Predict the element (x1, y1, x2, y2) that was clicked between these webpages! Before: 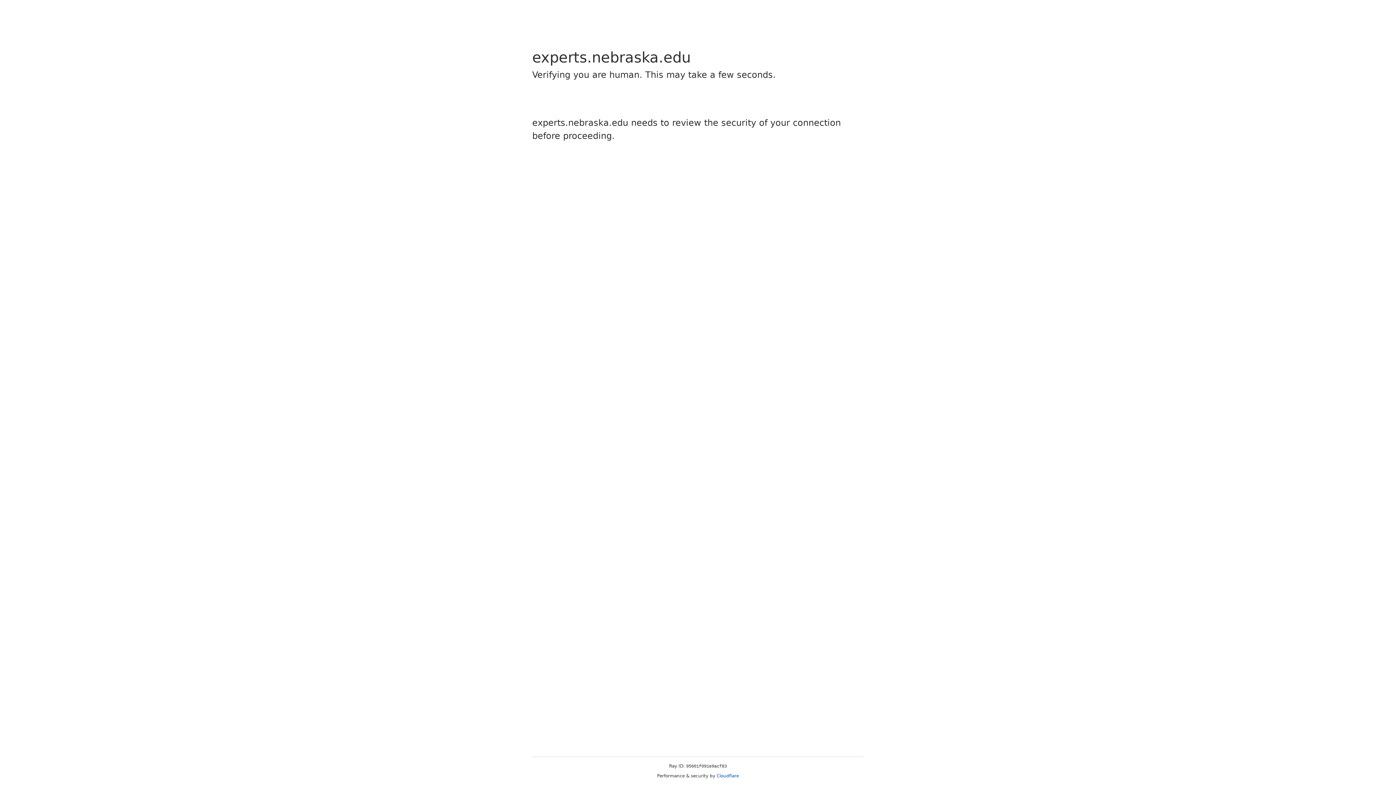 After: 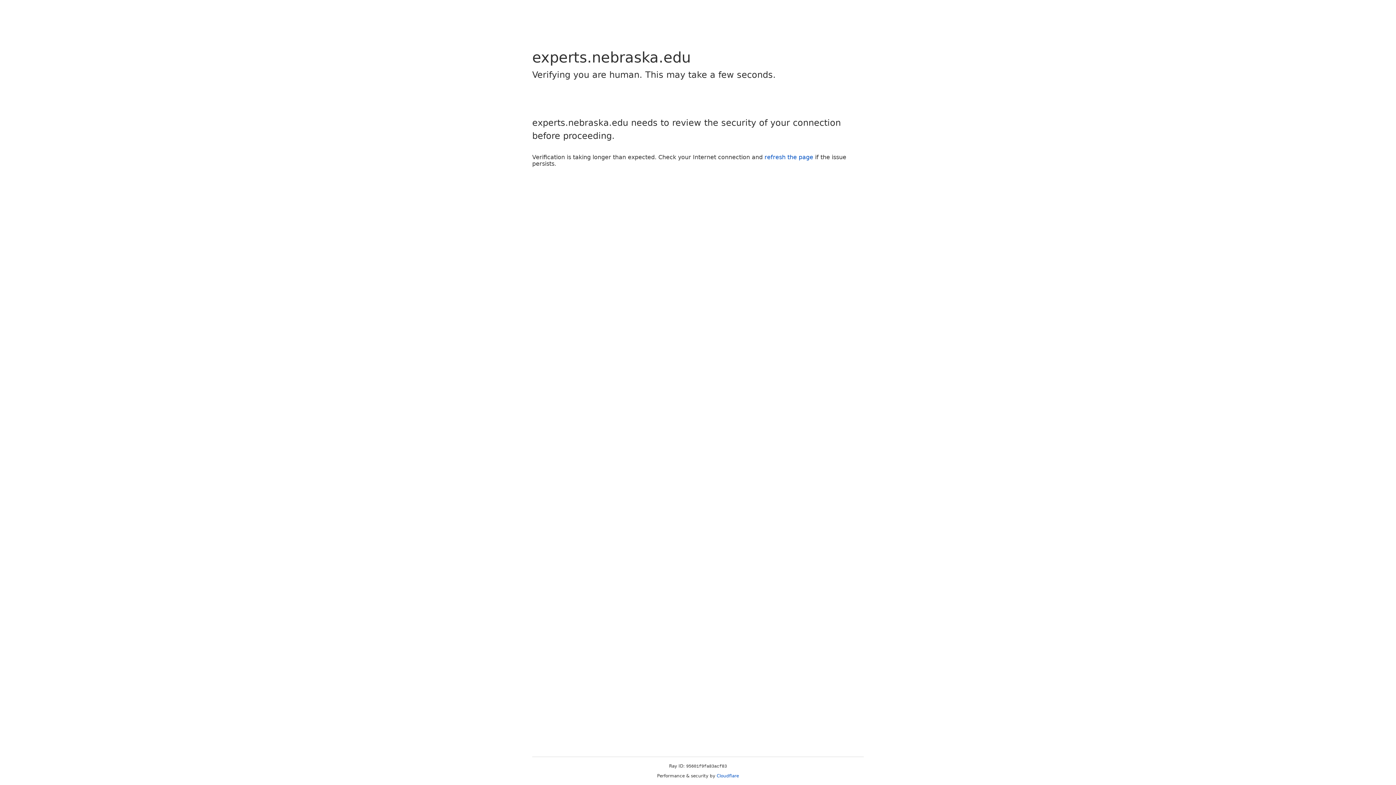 Action: bbox: (716, 773, 739, 778) label: Cloudflare